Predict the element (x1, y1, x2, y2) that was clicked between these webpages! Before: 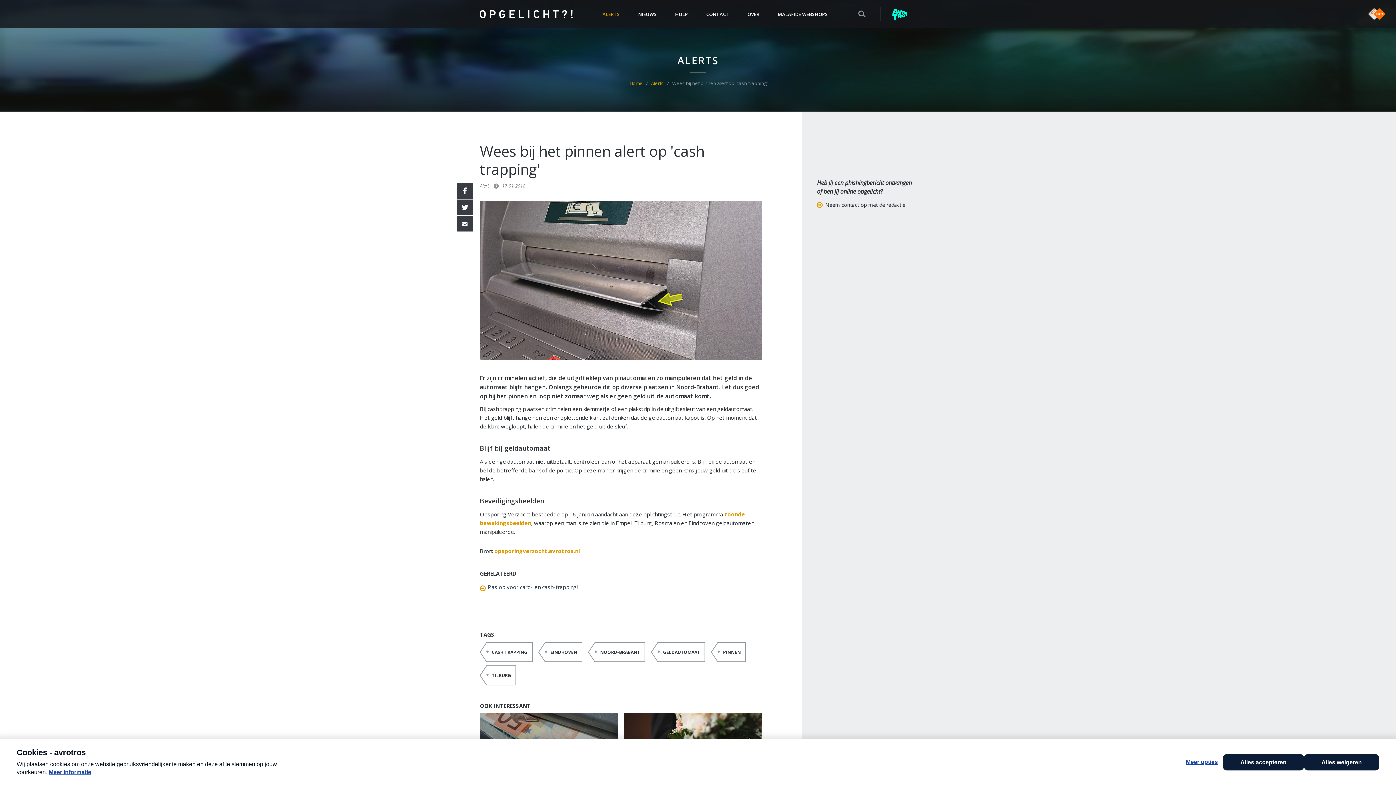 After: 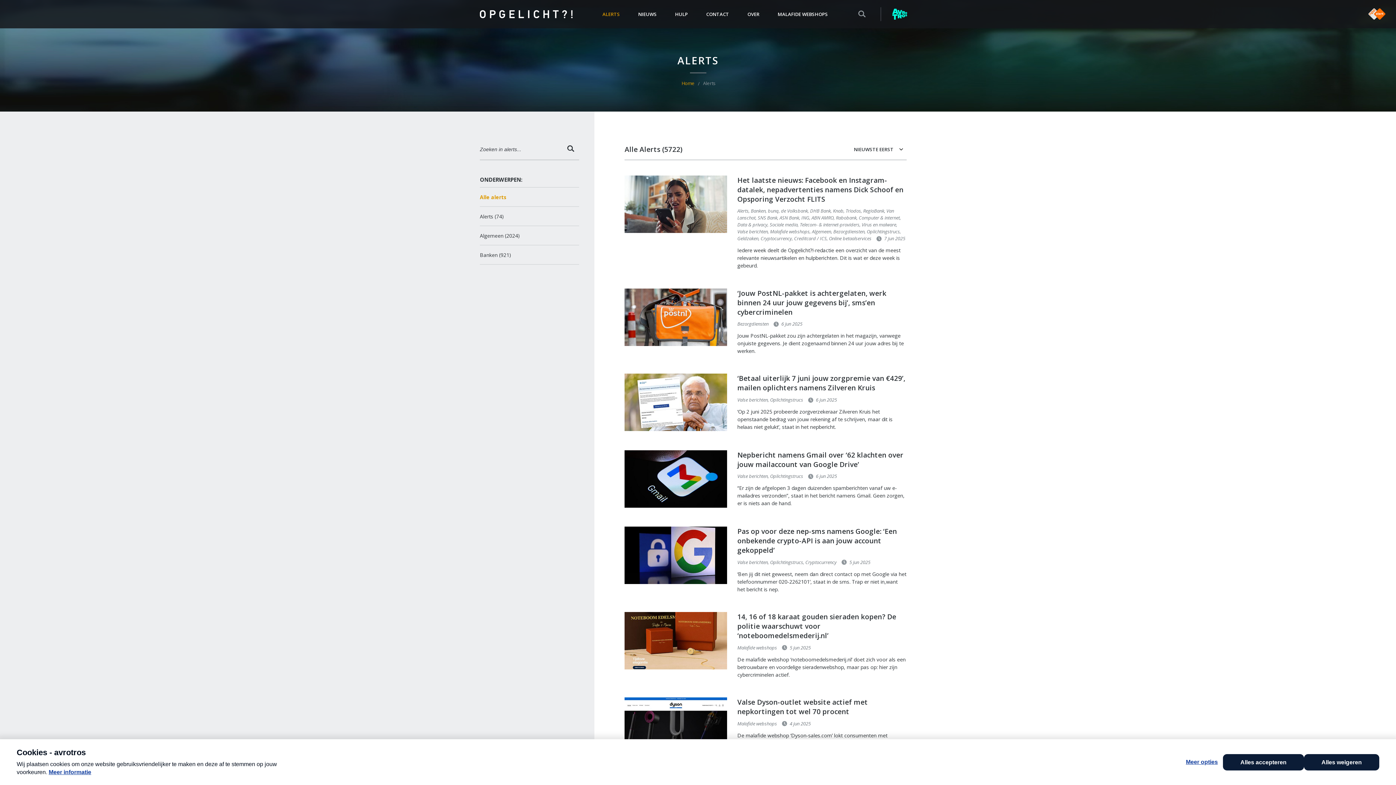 Action: bbox: (596, 0, 626, 28) label: ALERTS